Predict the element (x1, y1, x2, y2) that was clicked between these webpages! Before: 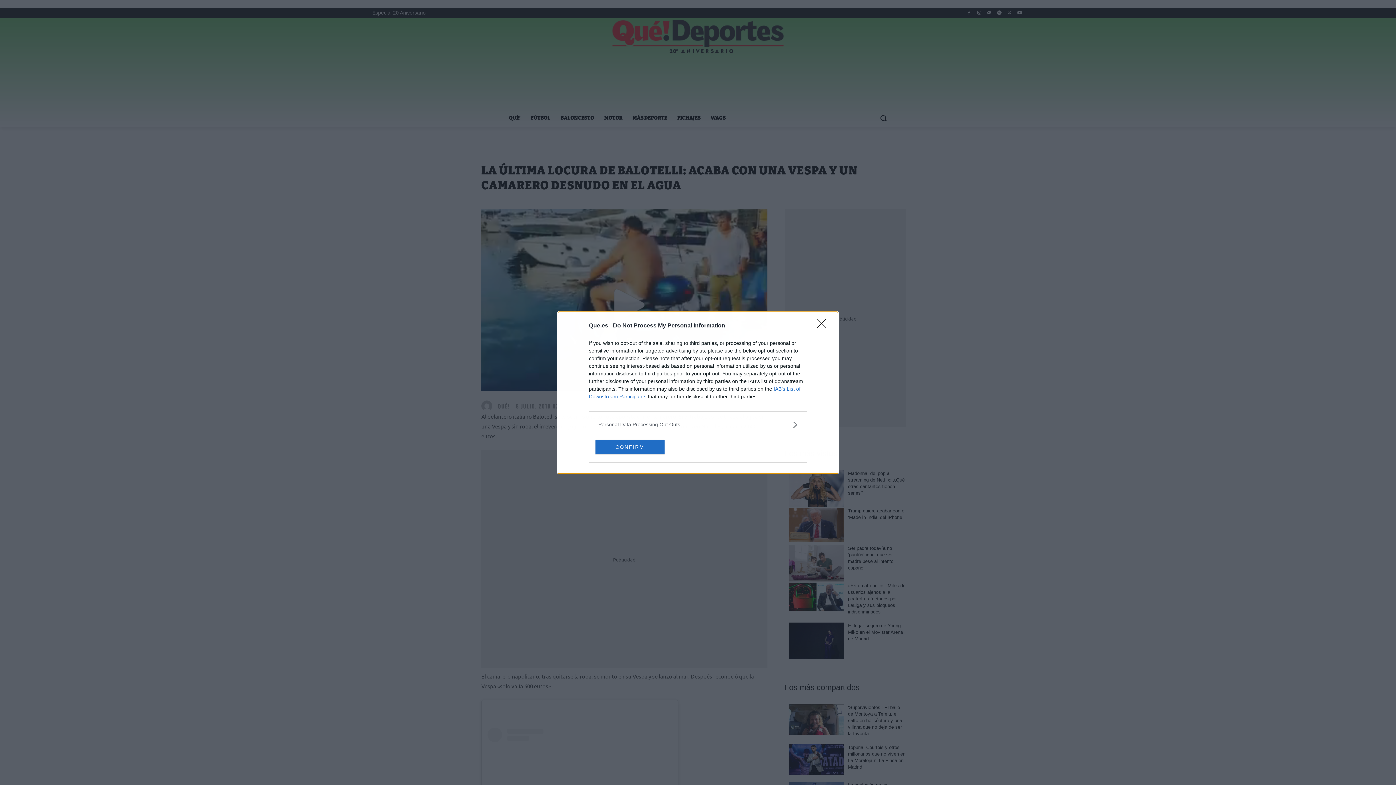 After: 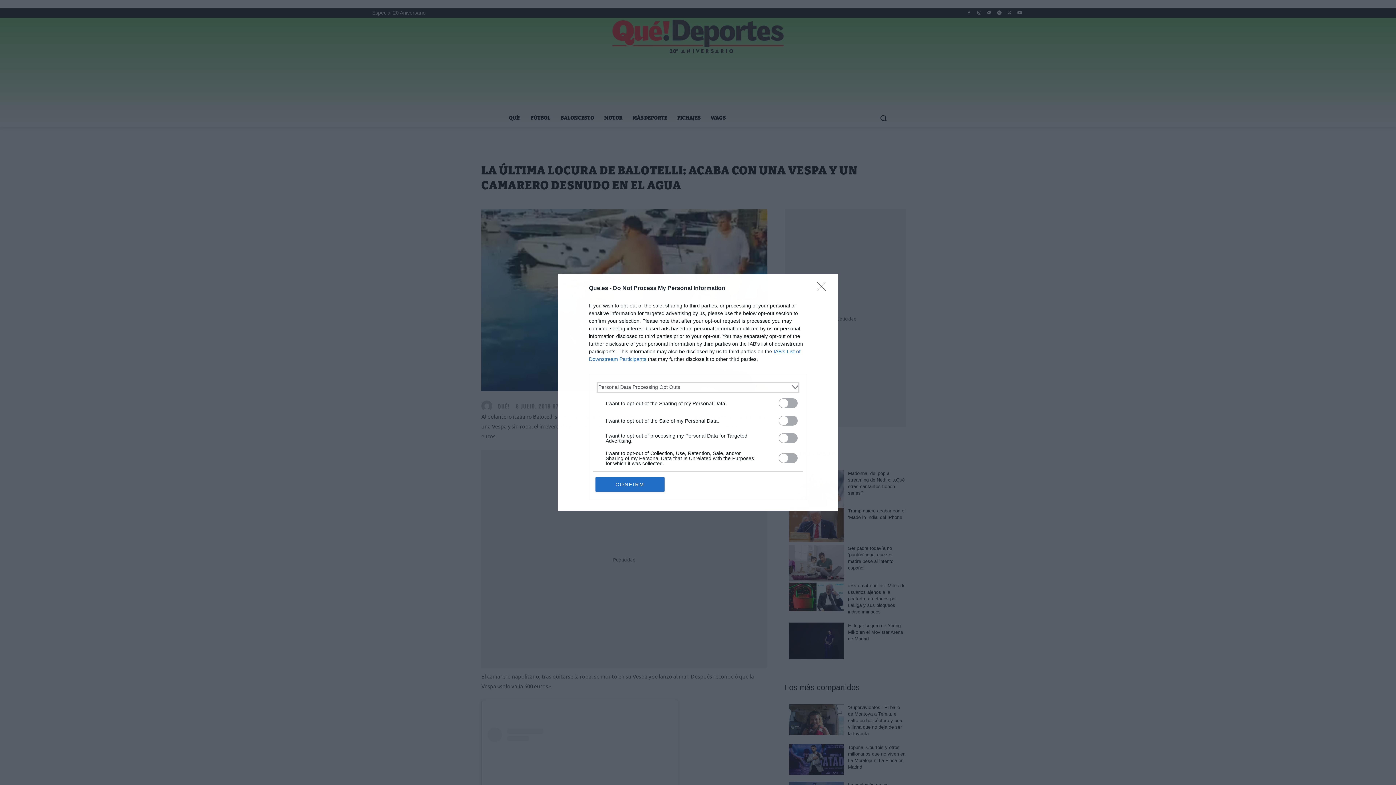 Action: bbox: (598, 420, 797, 428) label: Opt-Outs